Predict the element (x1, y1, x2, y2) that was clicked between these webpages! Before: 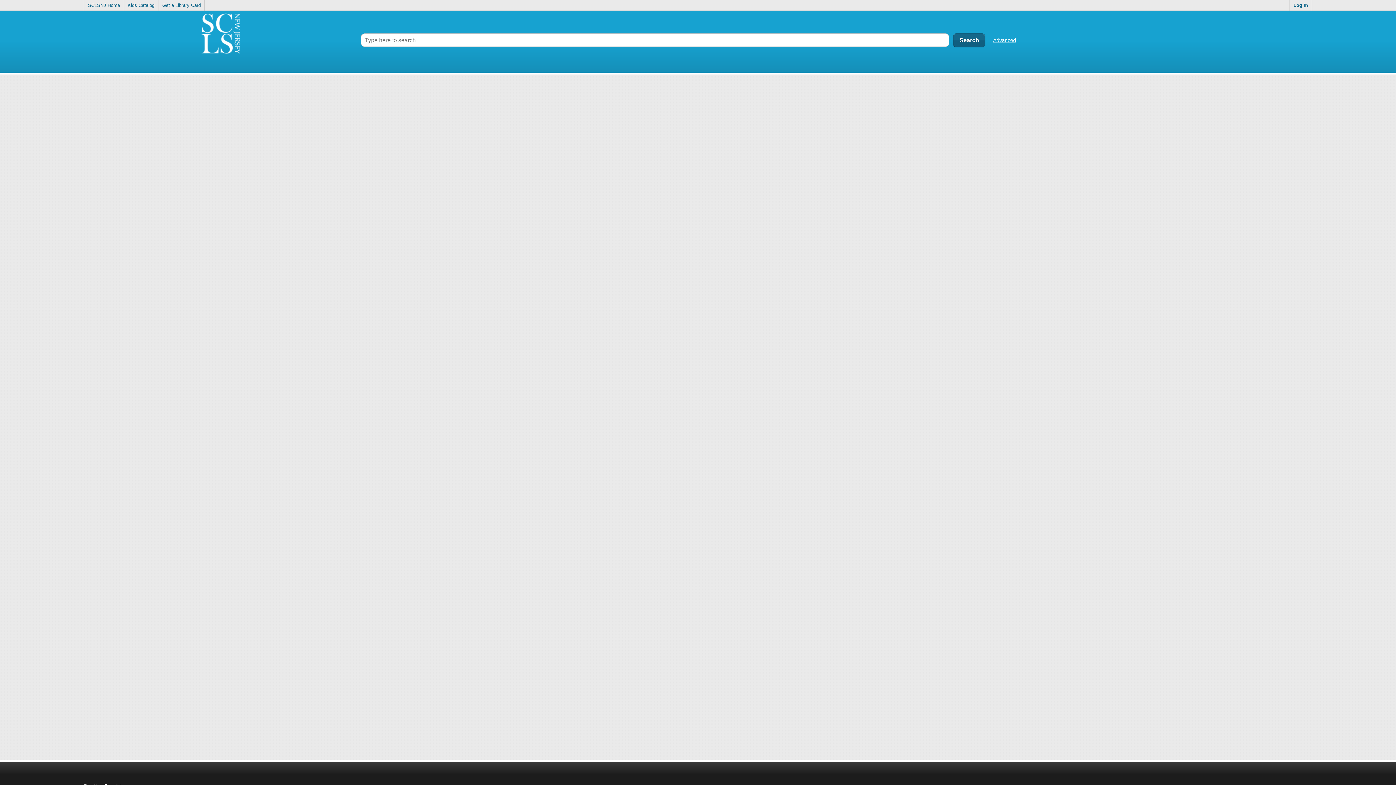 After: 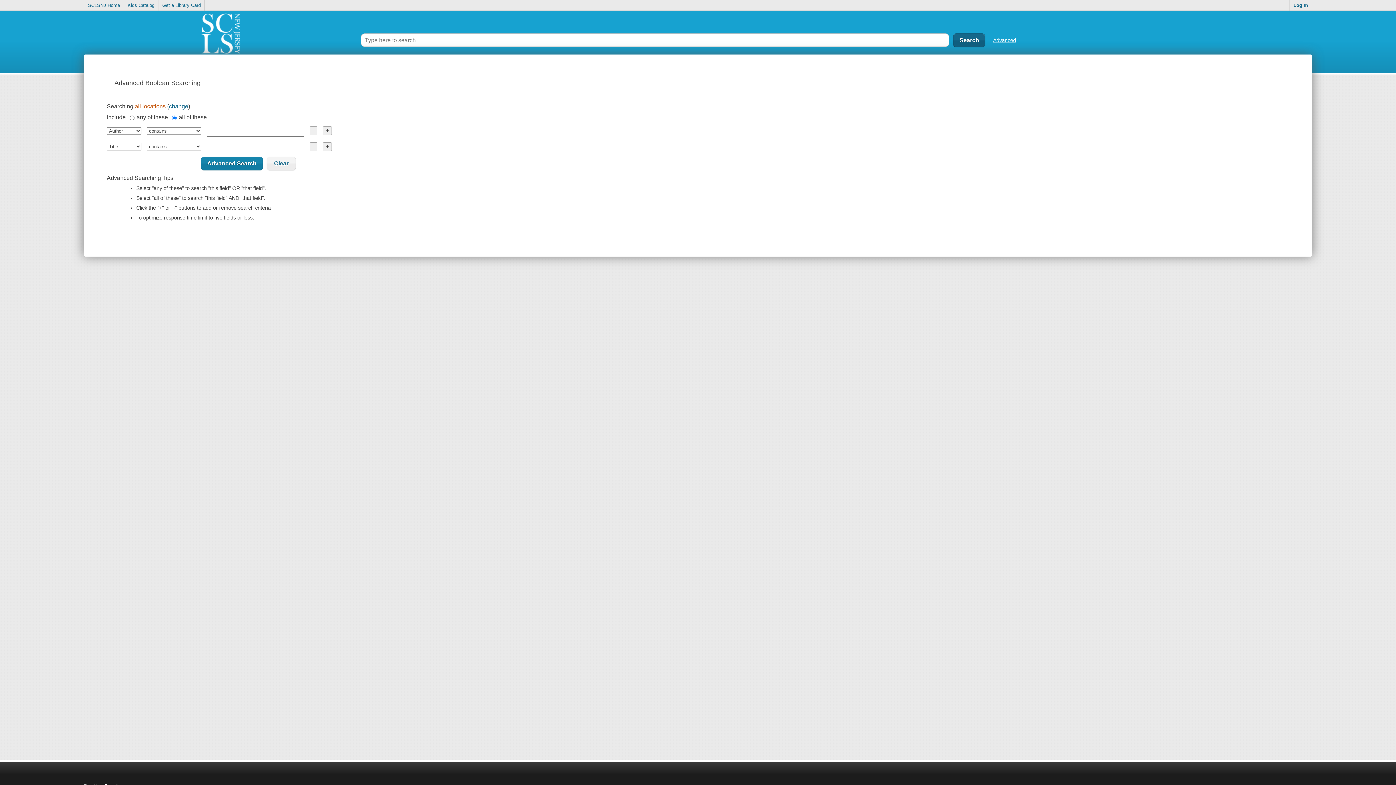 Action: label: Advanced bbox: (993, 37, 1016, 43)